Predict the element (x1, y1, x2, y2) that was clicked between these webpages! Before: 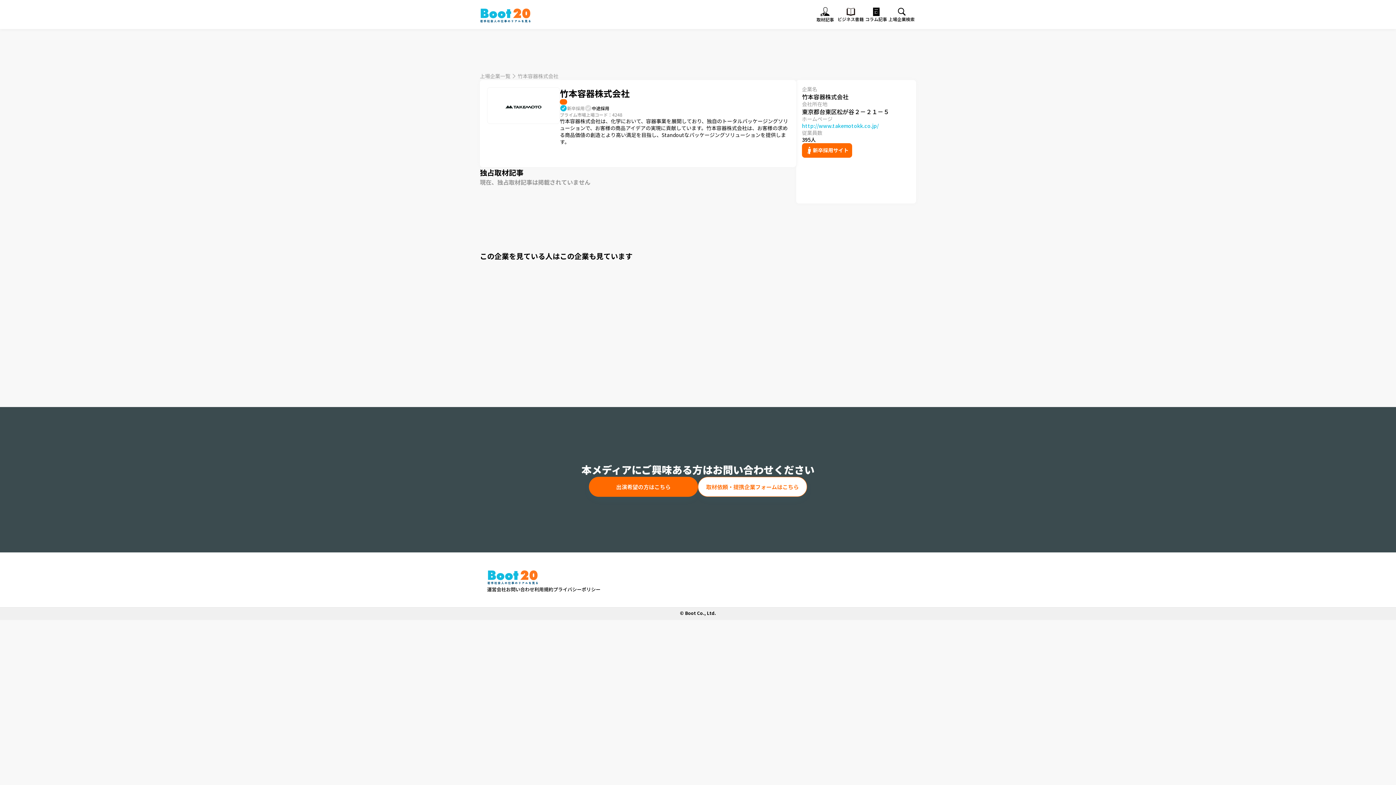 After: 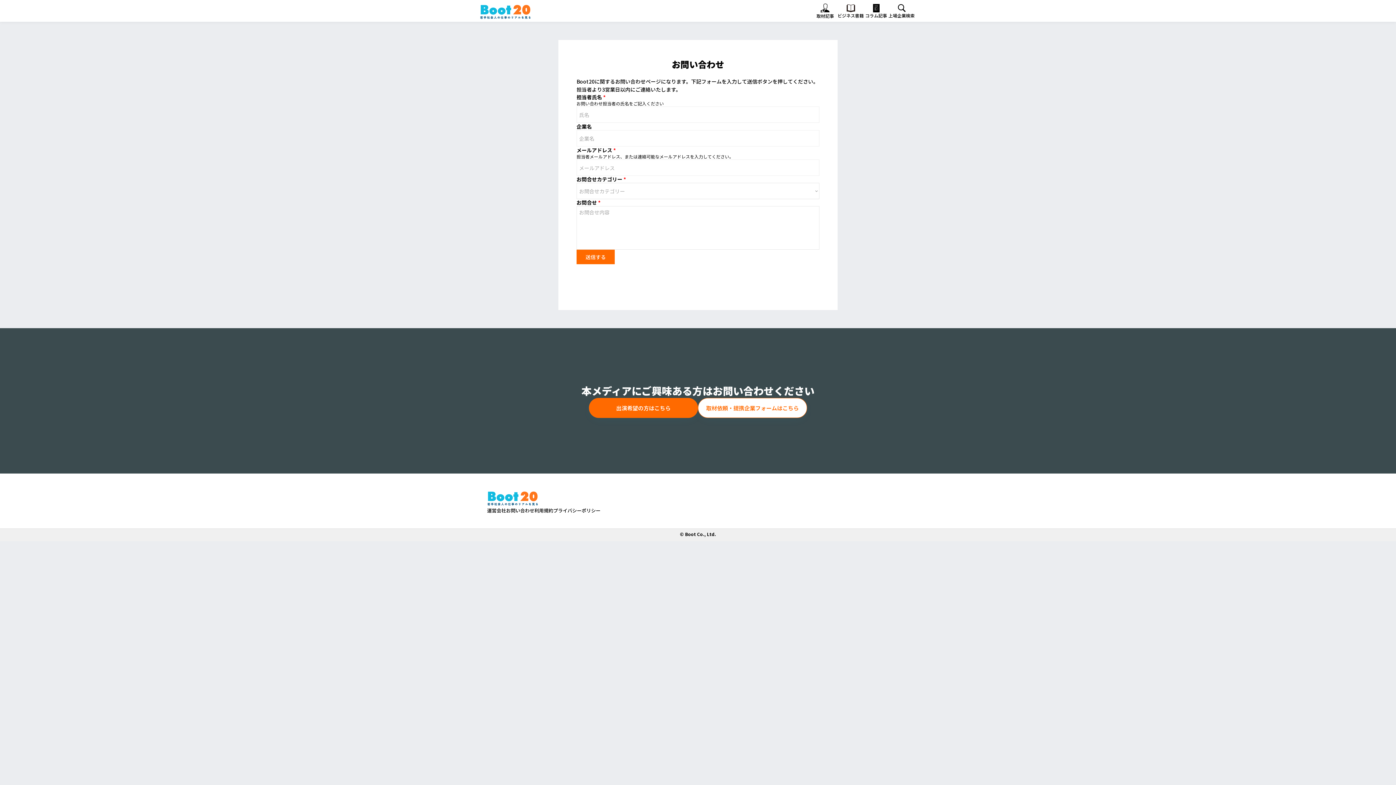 Action: bbox: (589, 477, 698, 497) label: 出演希望の方はこちら